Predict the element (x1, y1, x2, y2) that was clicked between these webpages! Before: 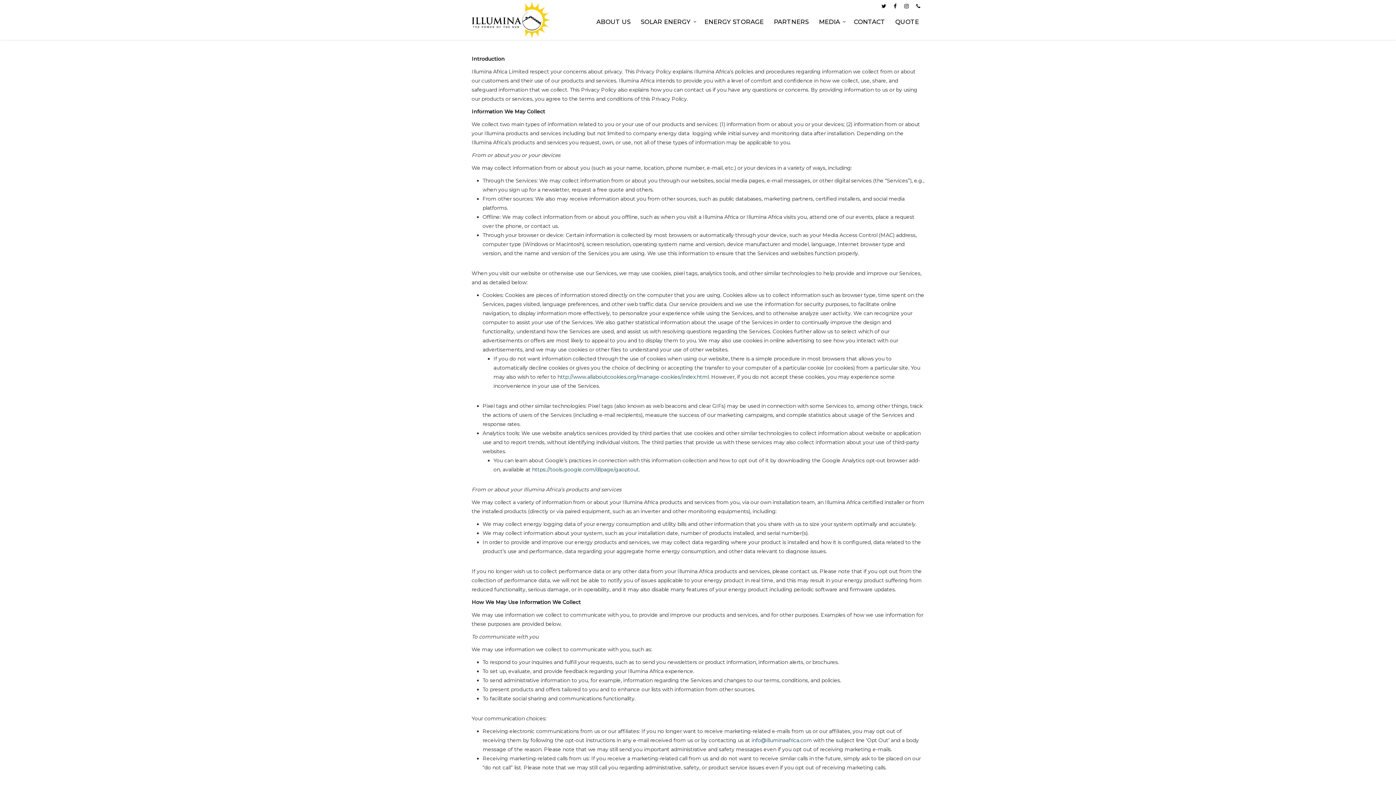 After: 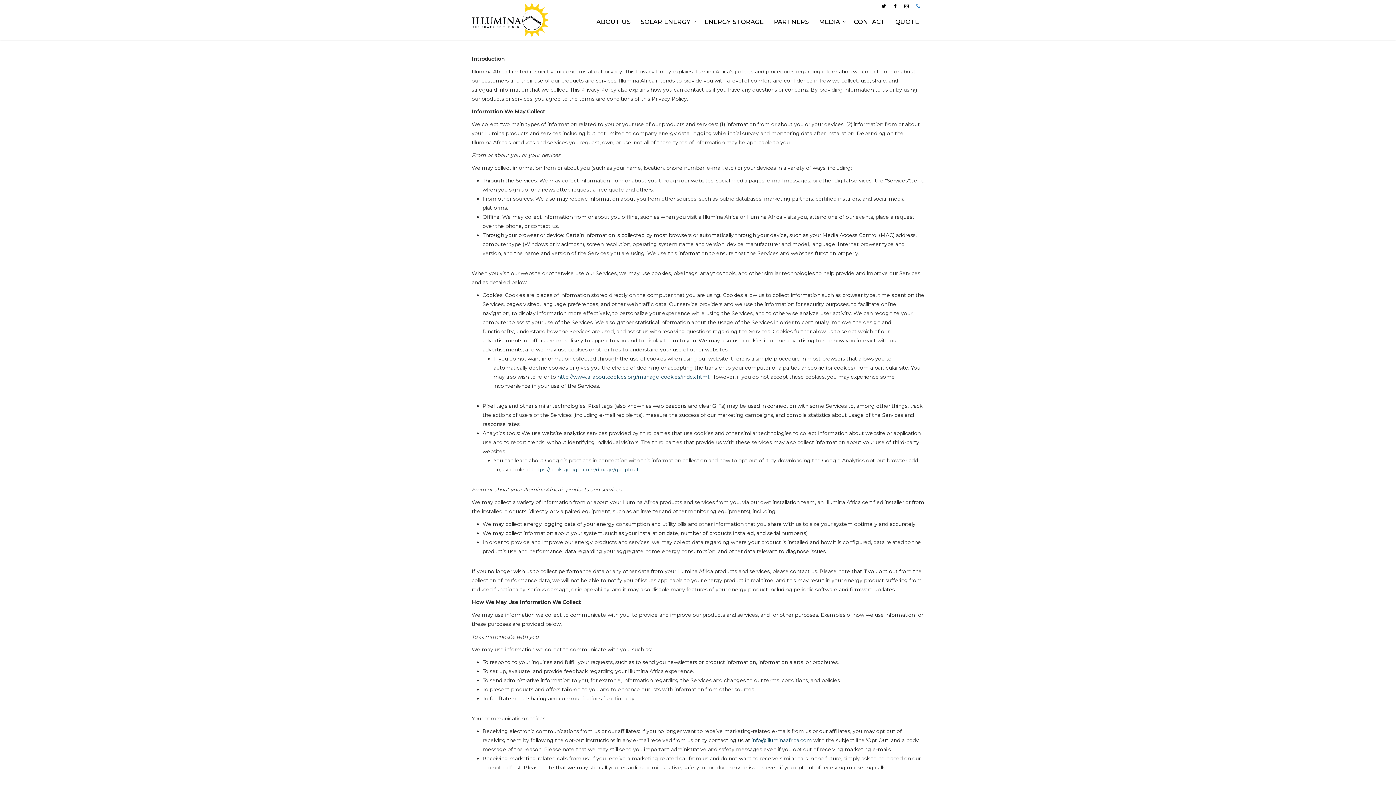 Action: bbox: (912, 0, 924, 11)